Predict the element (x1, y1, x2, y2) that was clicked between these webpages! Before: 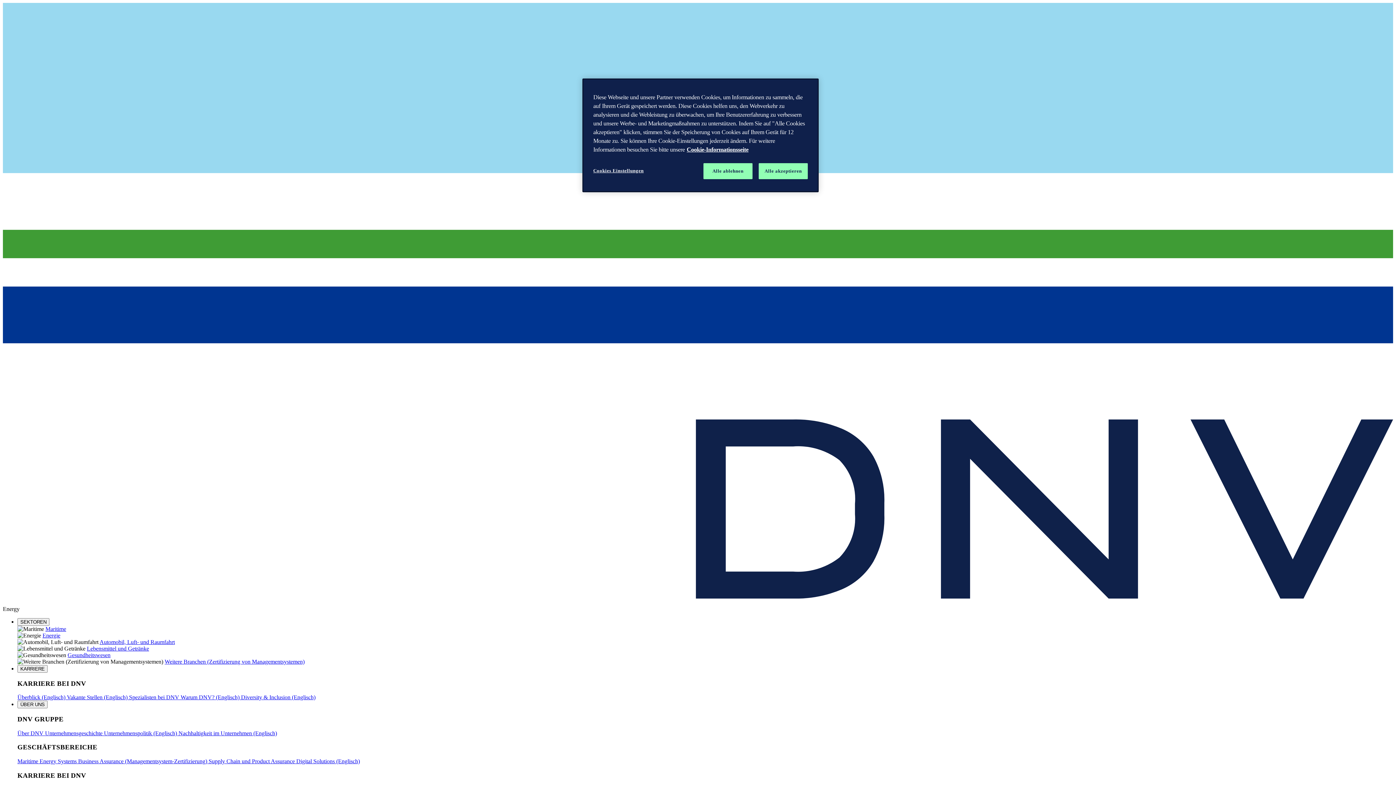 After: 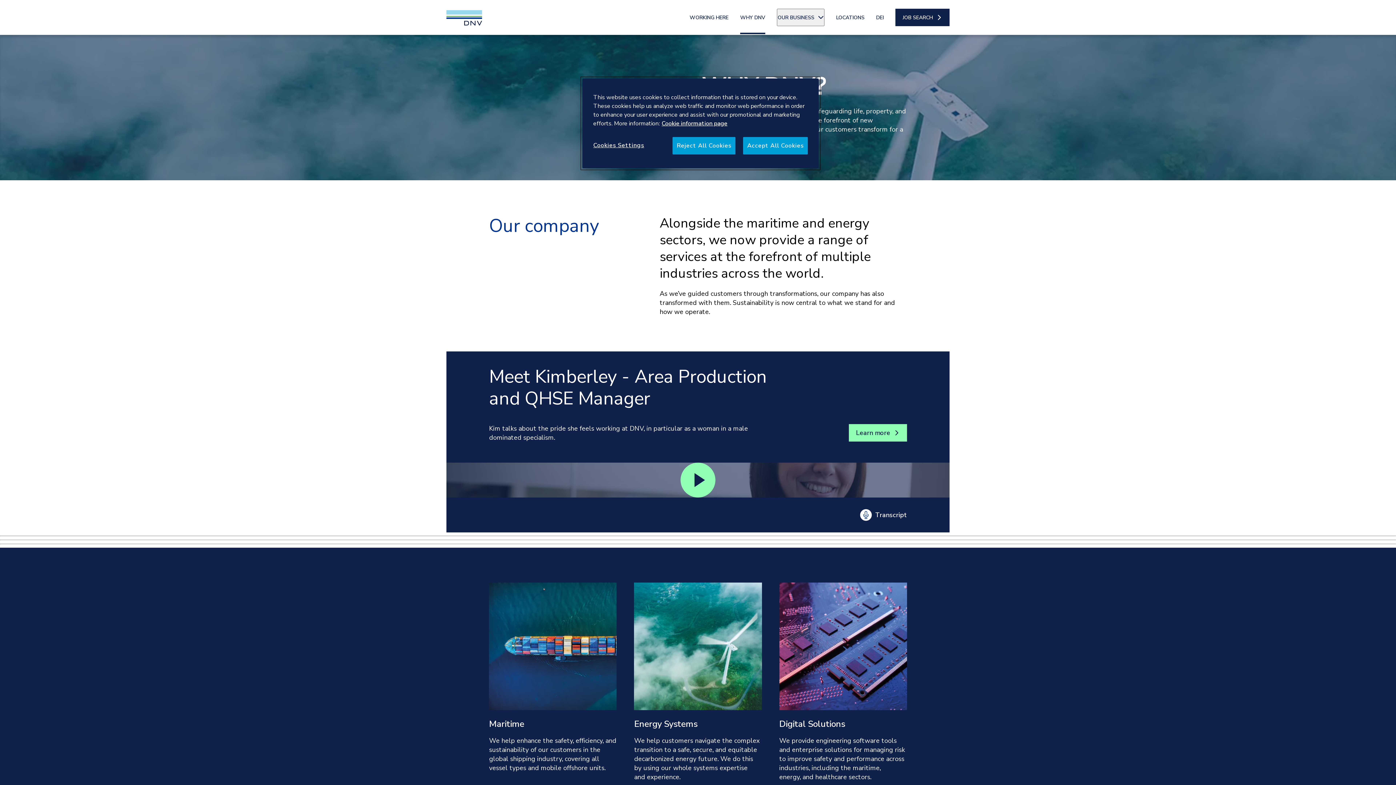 Action: bbox: (180, 694, 241, 700) label: Warum DNV? (Englisch) 